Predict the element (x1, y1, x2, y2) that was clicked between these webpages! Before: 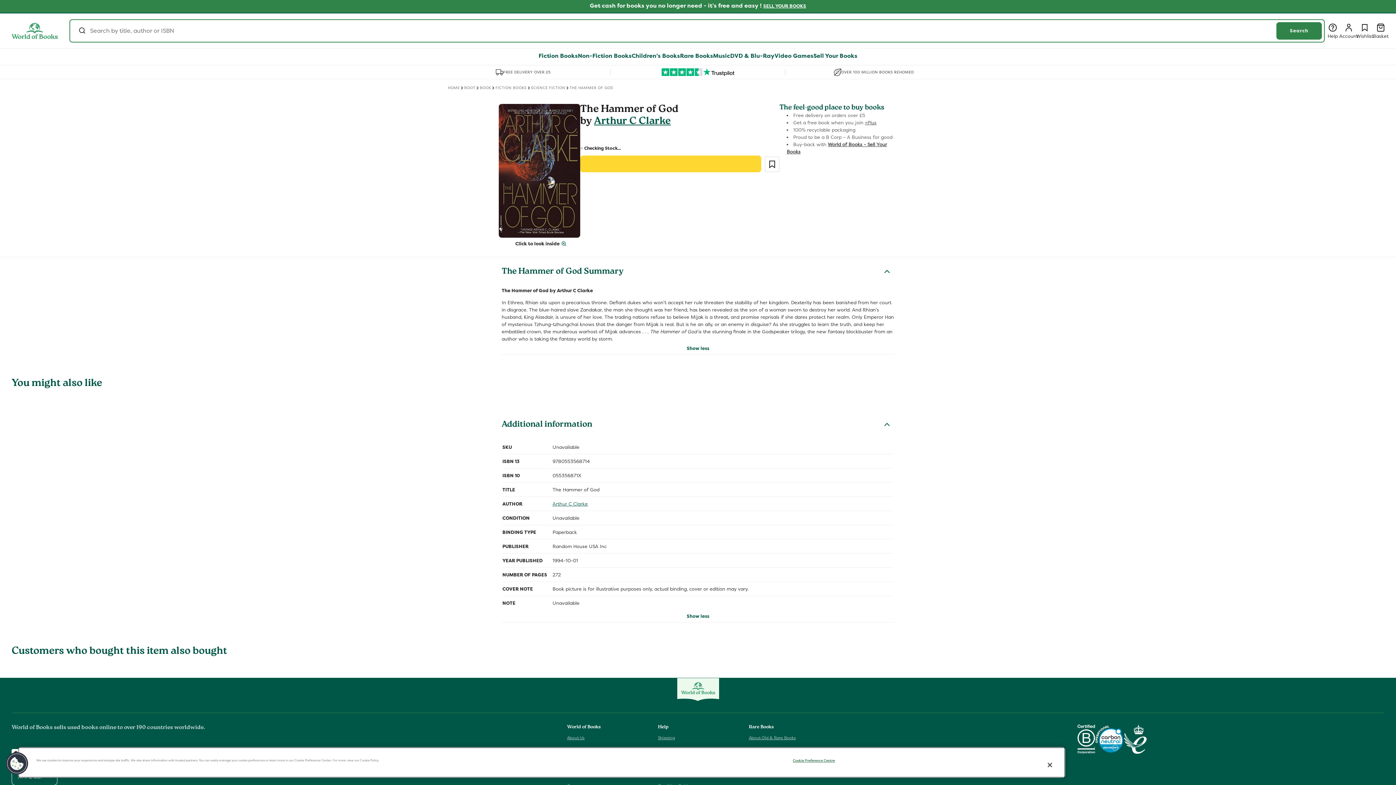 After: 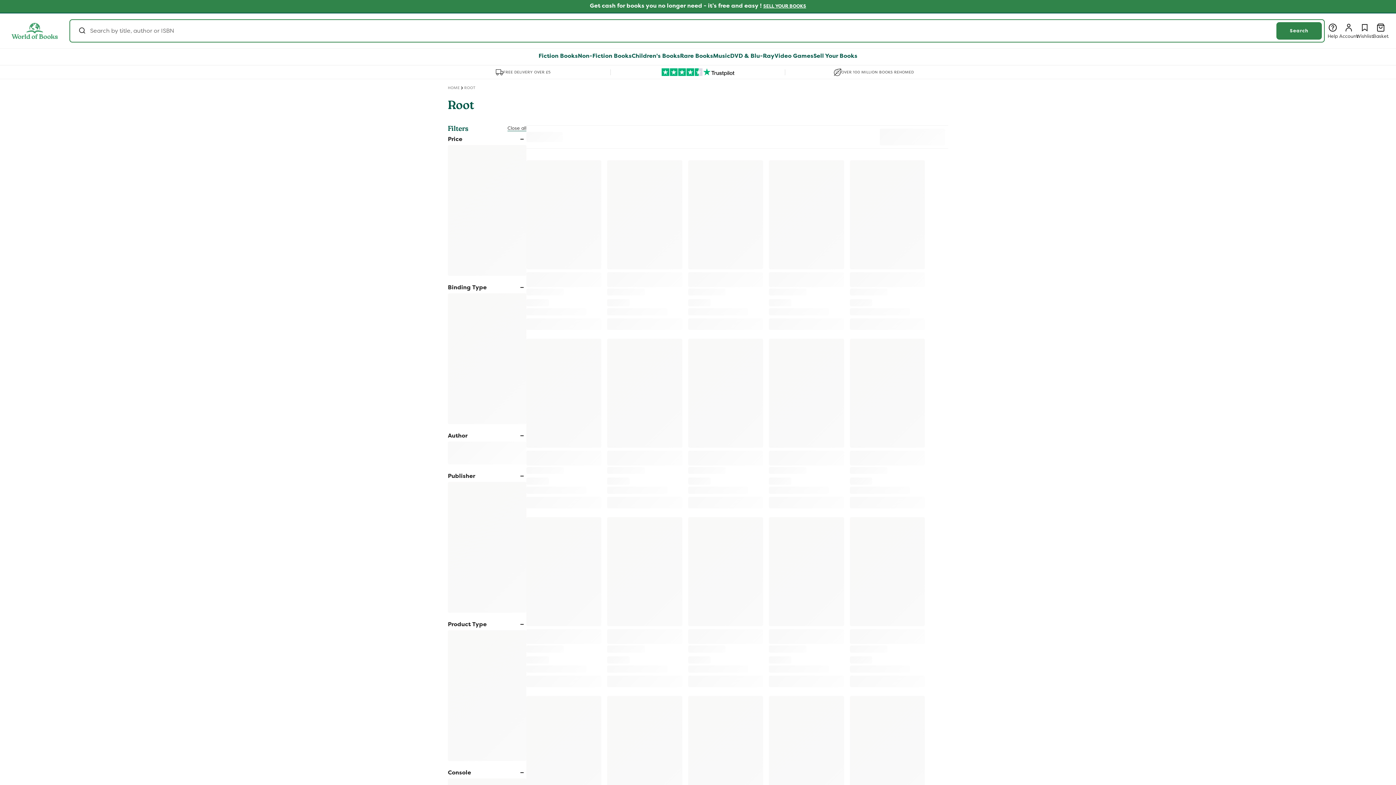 Action: bbox: (464, 85, 475, 89) label: ROOT